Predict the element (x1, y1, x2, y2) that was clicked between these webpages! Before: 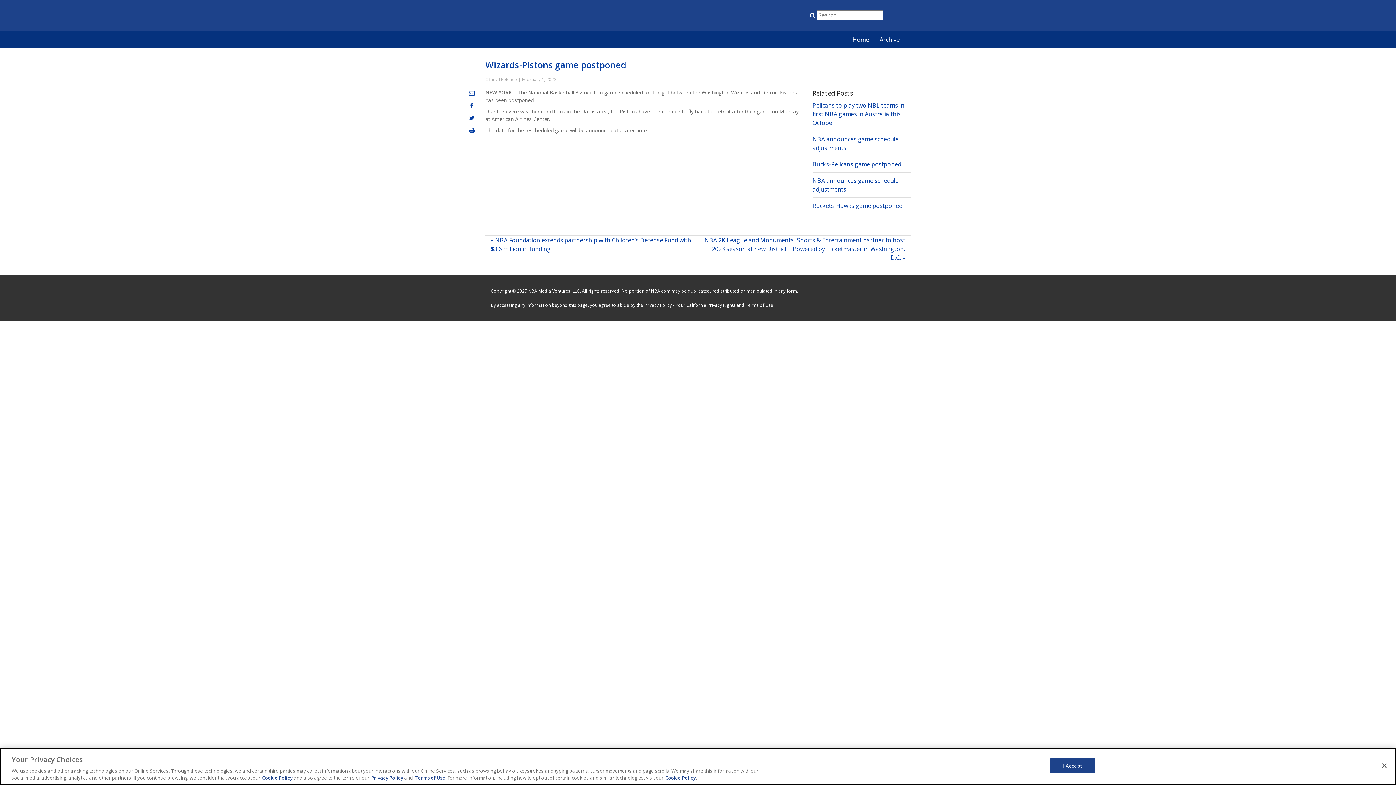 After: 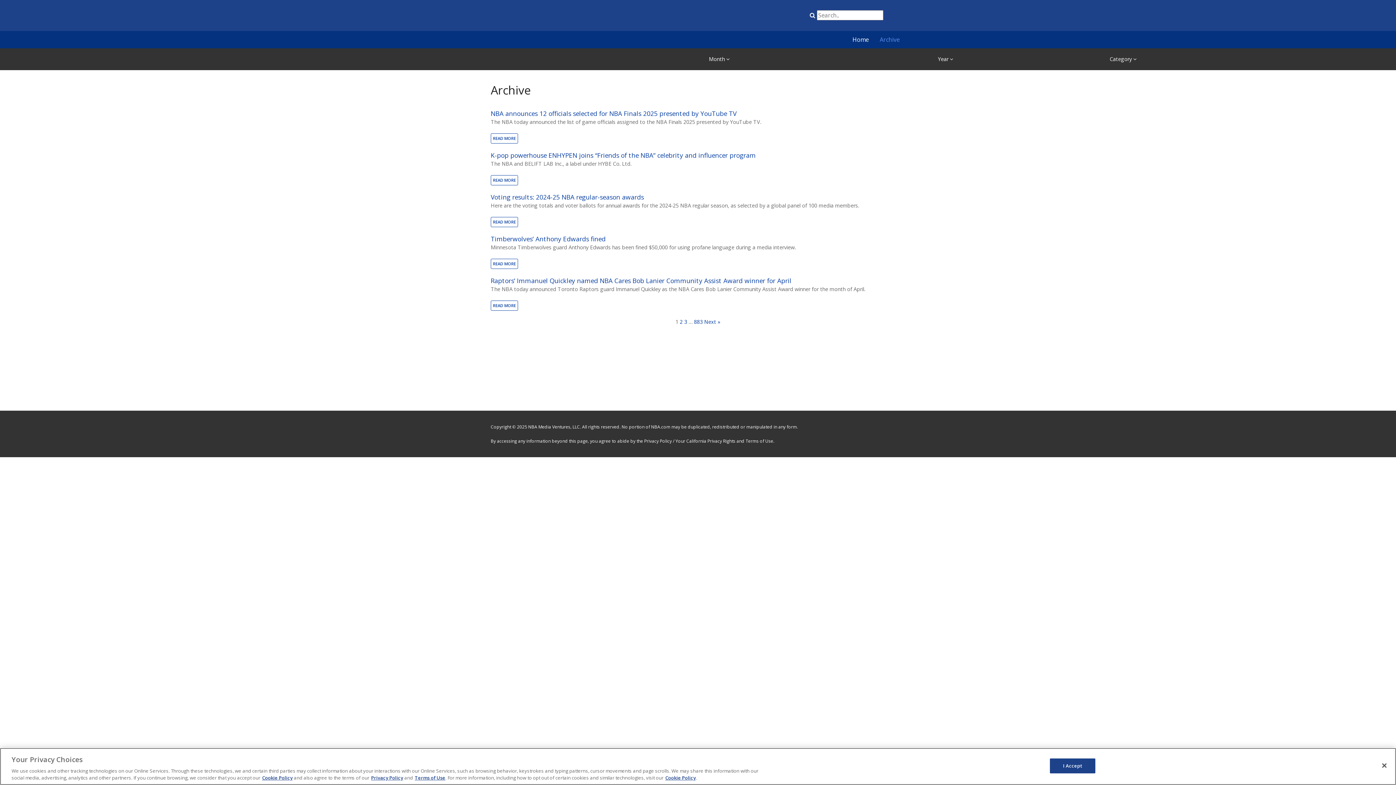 Action: label: Archive bbox: (874, 30, 905, 48)